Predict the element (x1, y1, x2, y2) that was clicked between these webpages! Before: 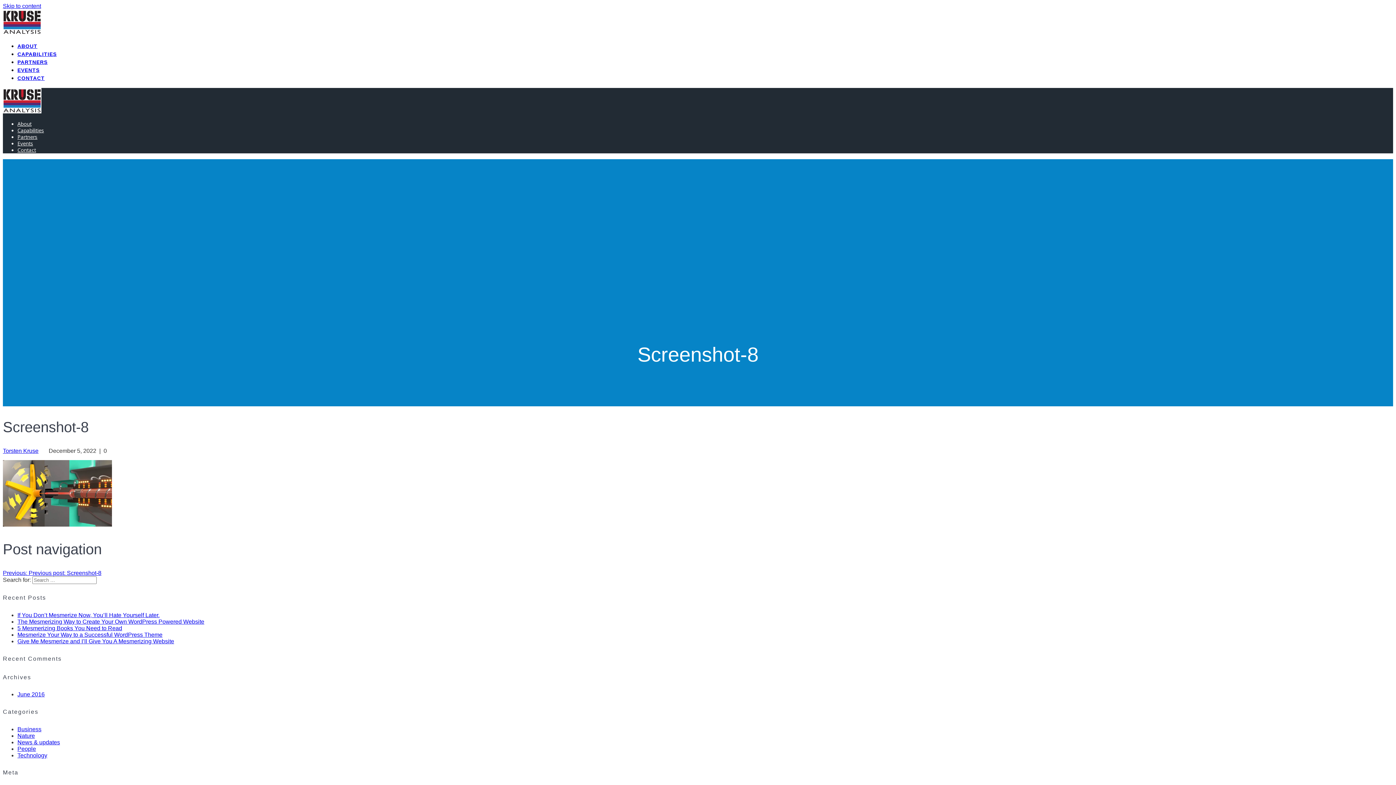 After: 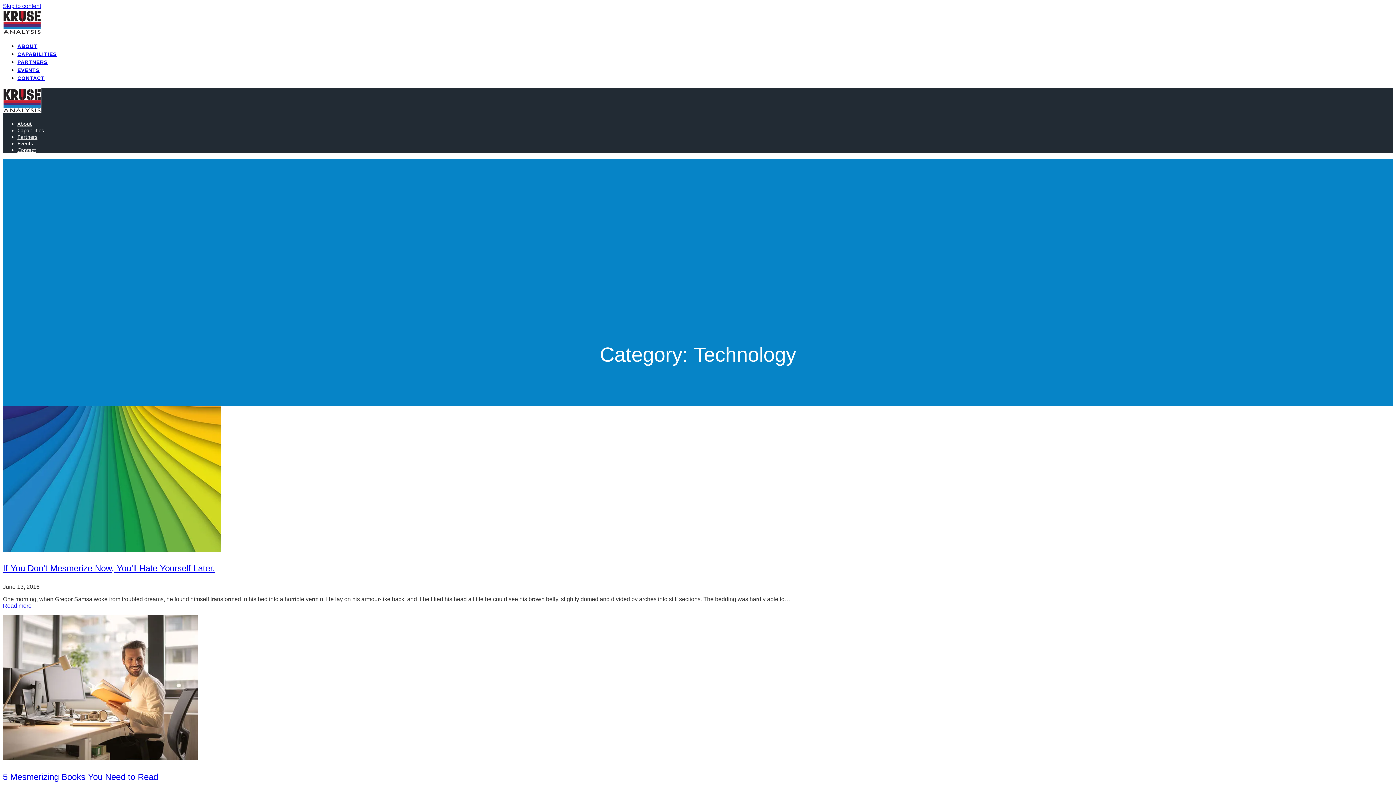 Action: label: Technology bbox: (17, 752, 47, 758)